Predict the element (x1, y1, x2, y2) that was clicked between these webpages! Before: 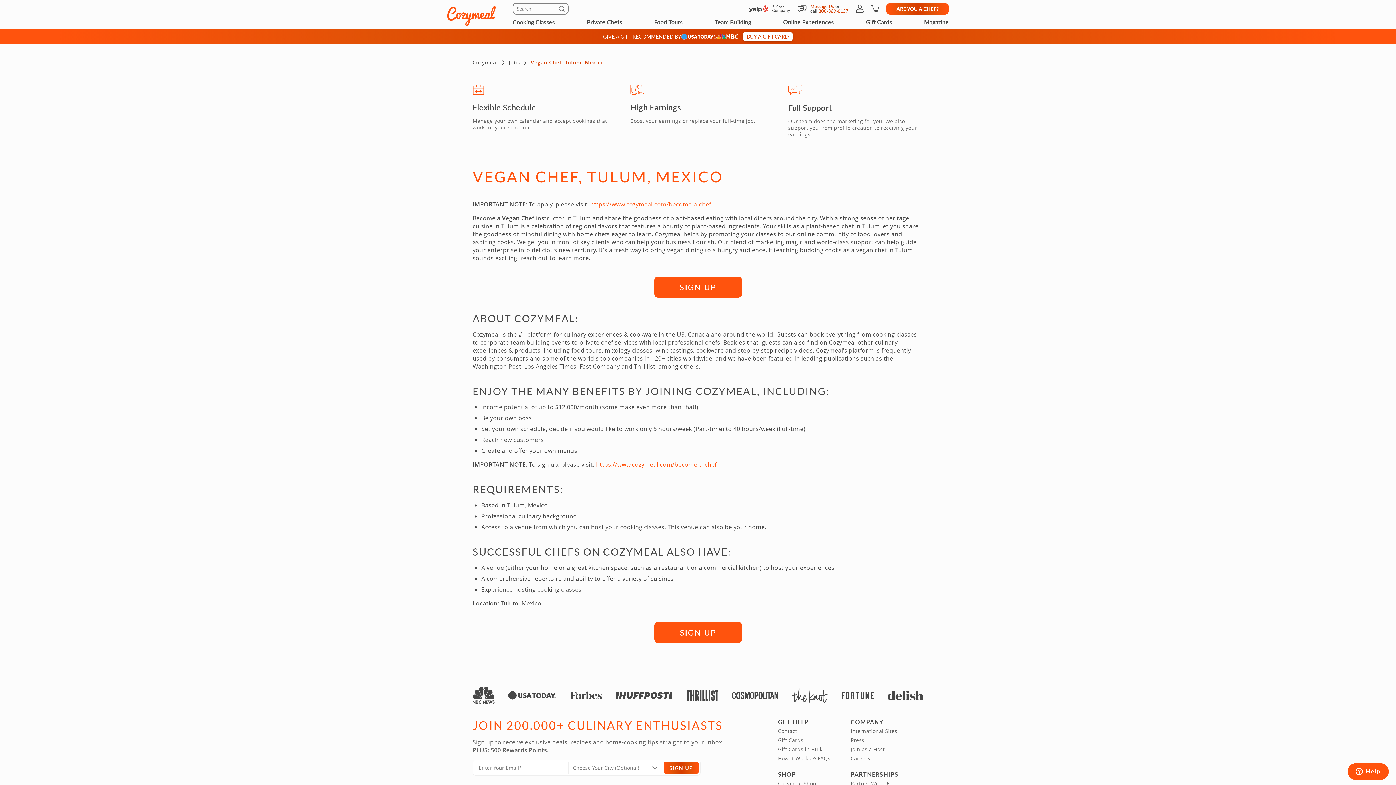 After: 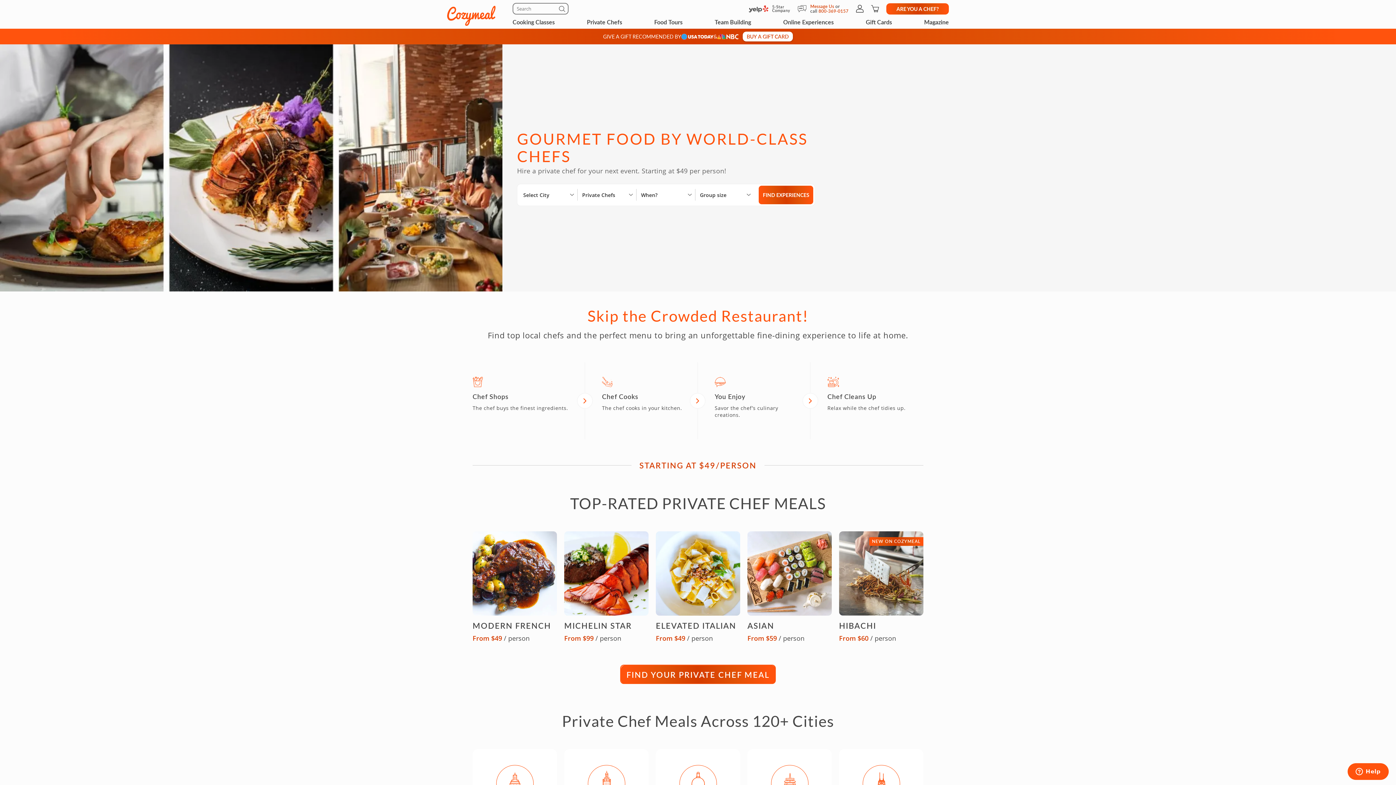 Action: bbox: (587, 15, 622, 28) label: Private Chefs